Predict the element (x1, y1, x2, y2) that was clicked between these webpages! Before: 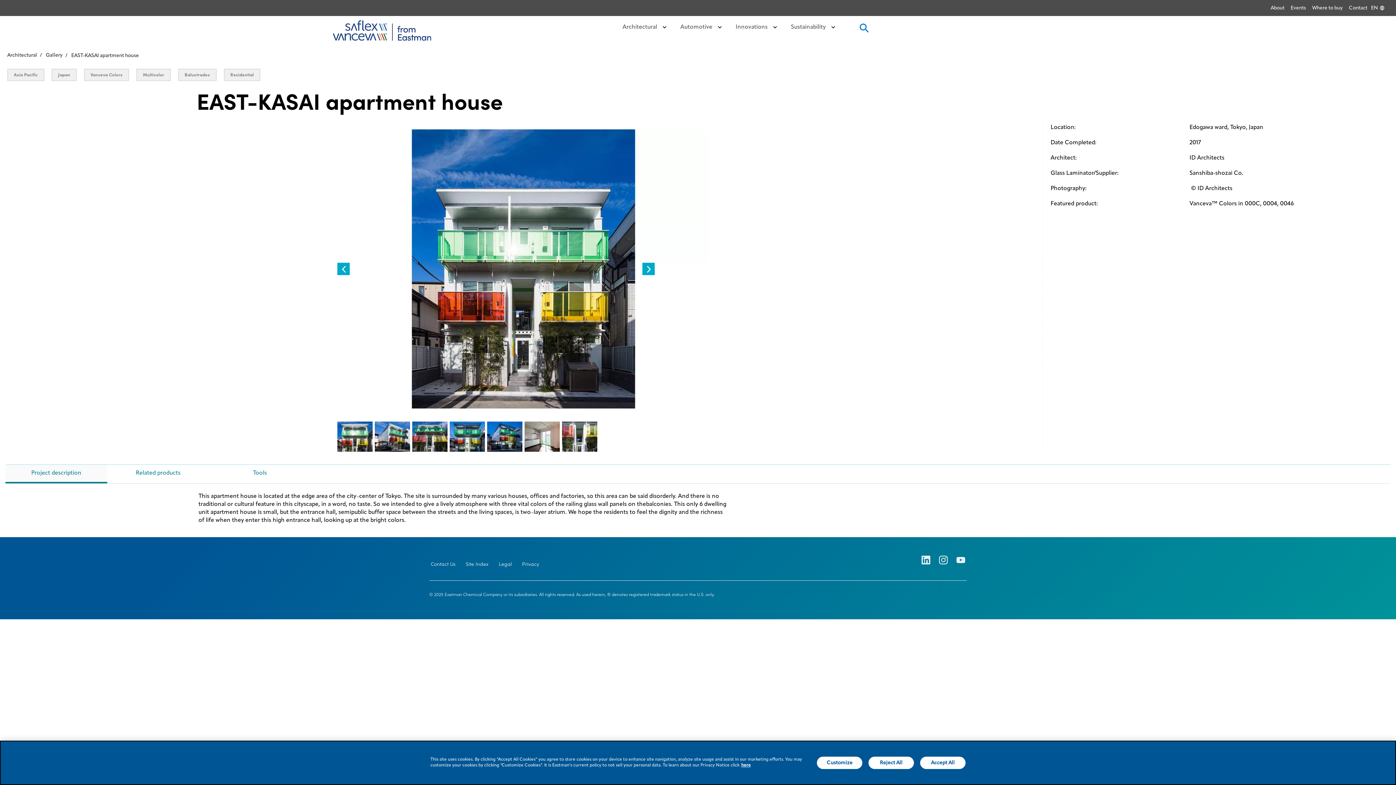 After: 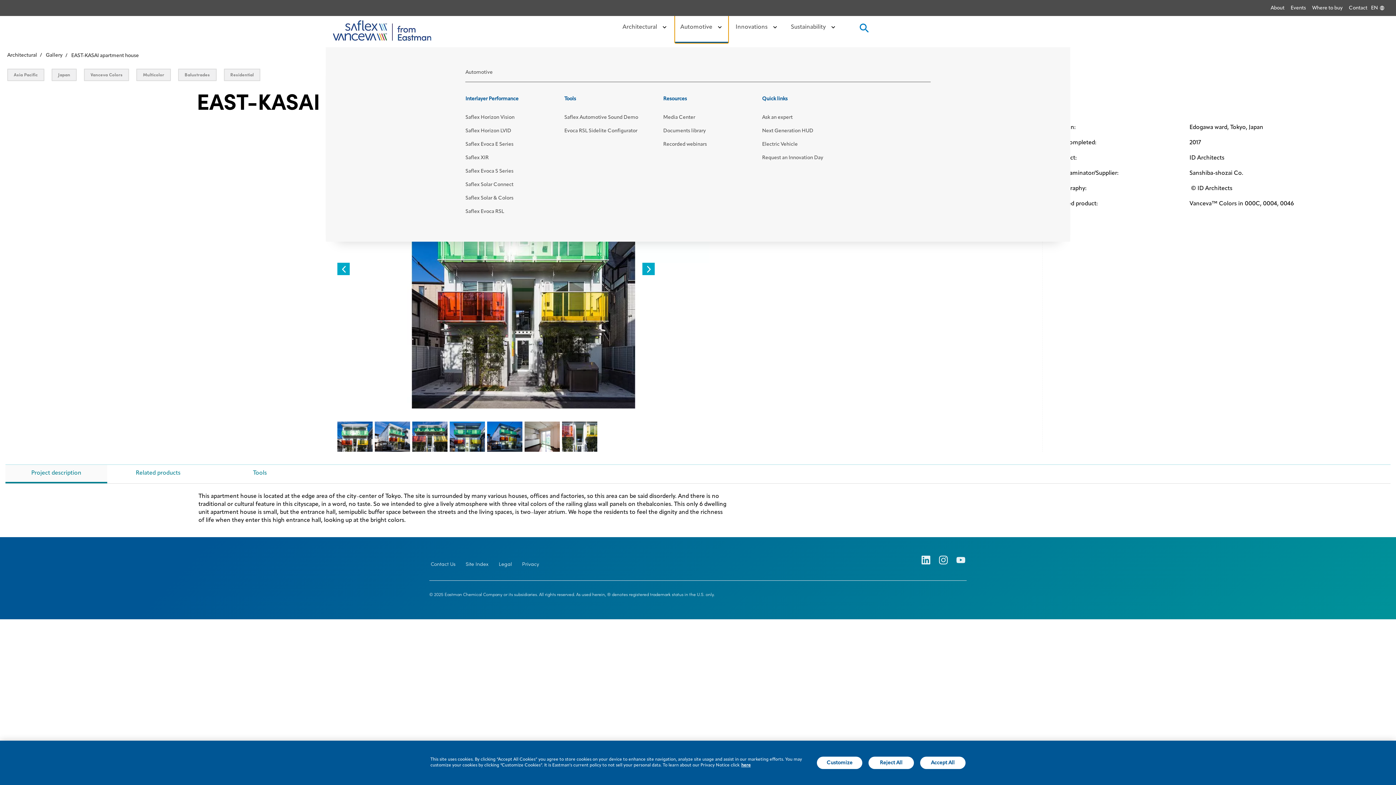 Action: label: Automotive  bbox: (674, 11, 728, 43)